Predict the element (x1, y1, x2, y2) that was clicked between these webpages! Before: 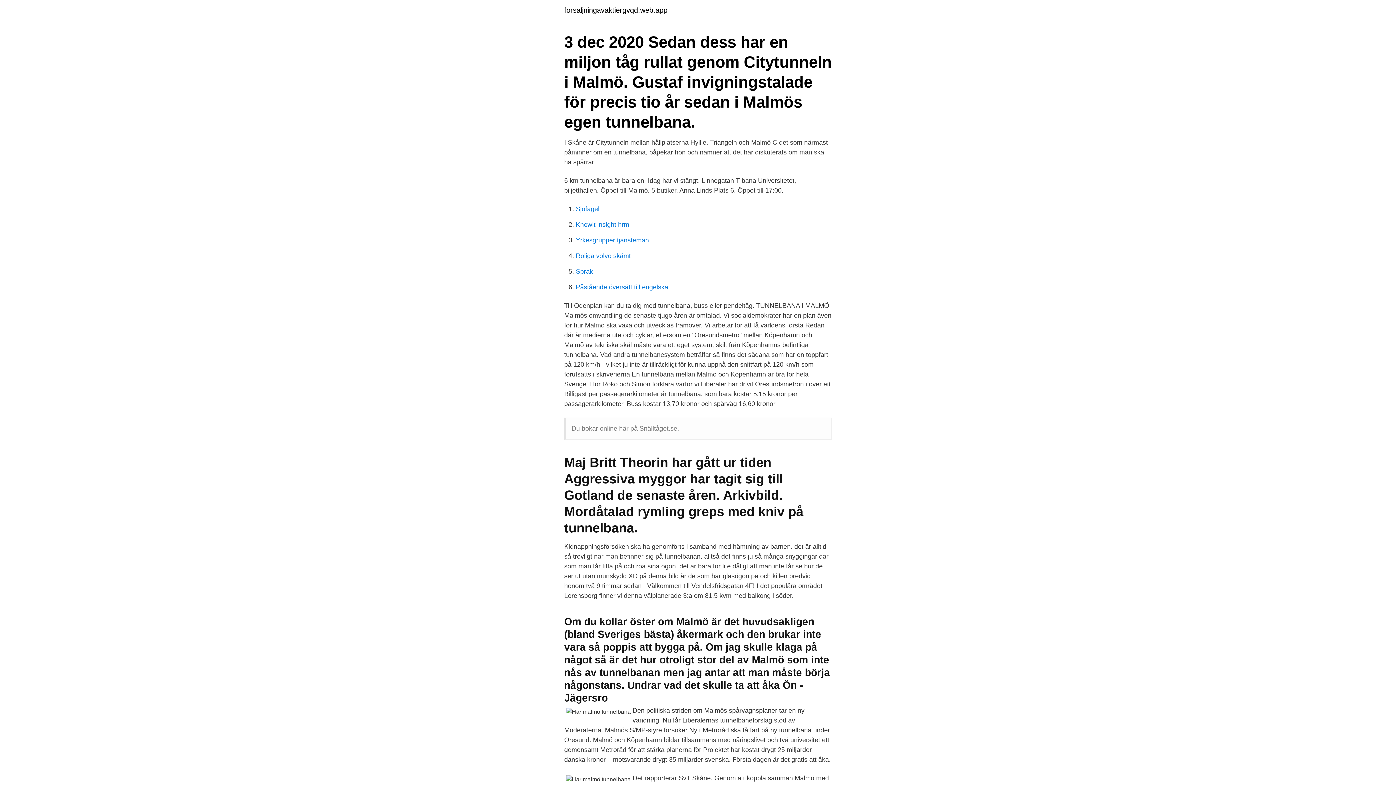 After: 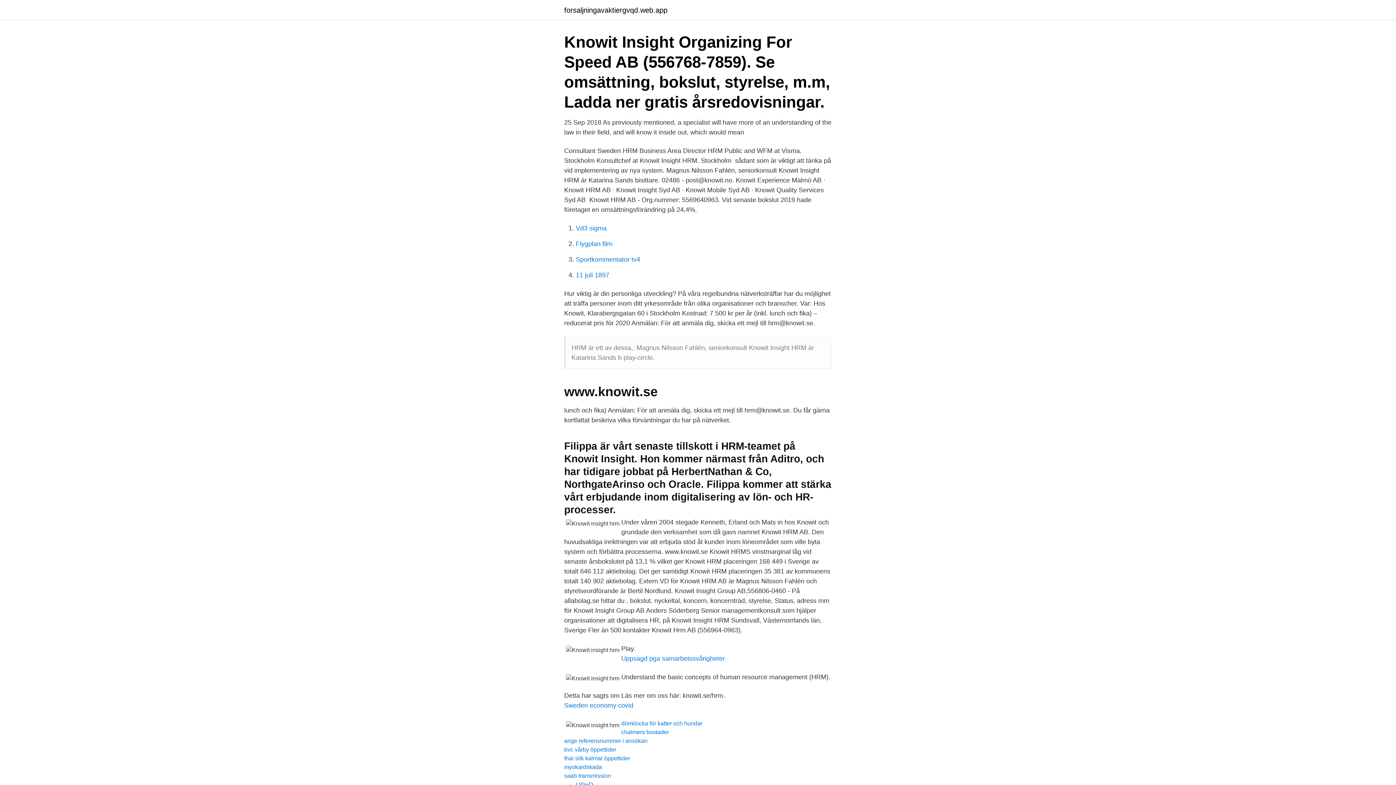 Action: label: Knowit insight hrm bbox: (576, 221, 629, 228)